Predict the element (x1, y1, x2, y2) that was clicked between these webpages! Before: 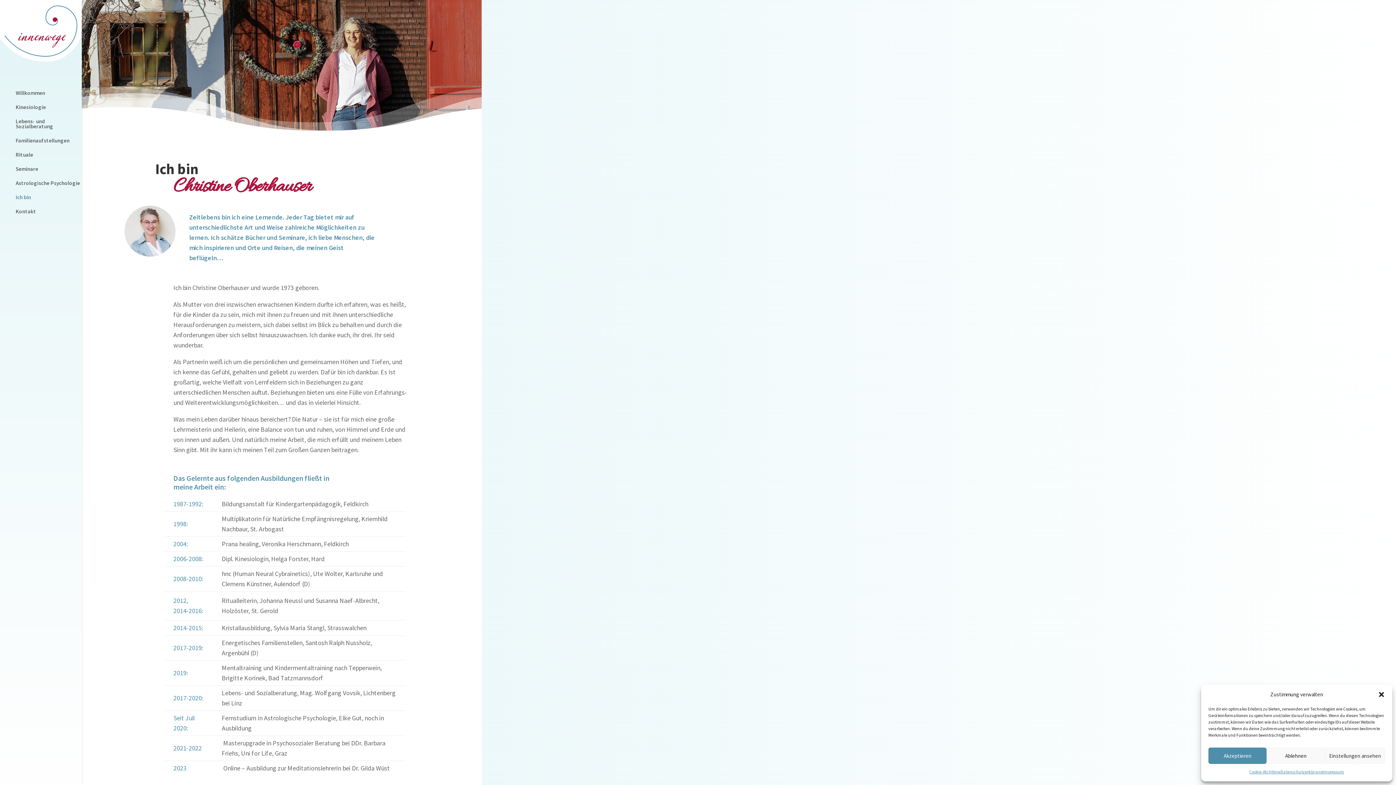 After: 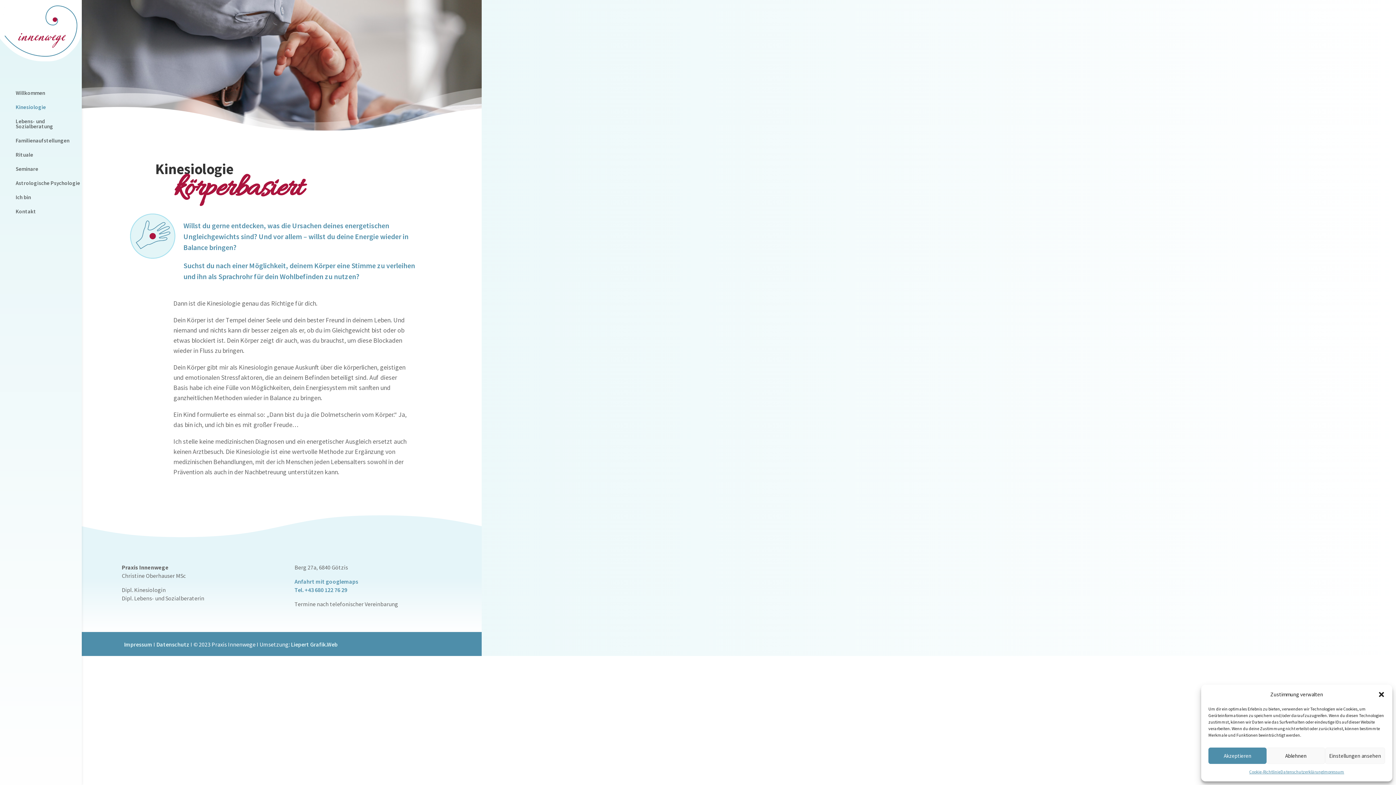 Action: bbox: (15, 99, 96, 113) label: Kinesiologie